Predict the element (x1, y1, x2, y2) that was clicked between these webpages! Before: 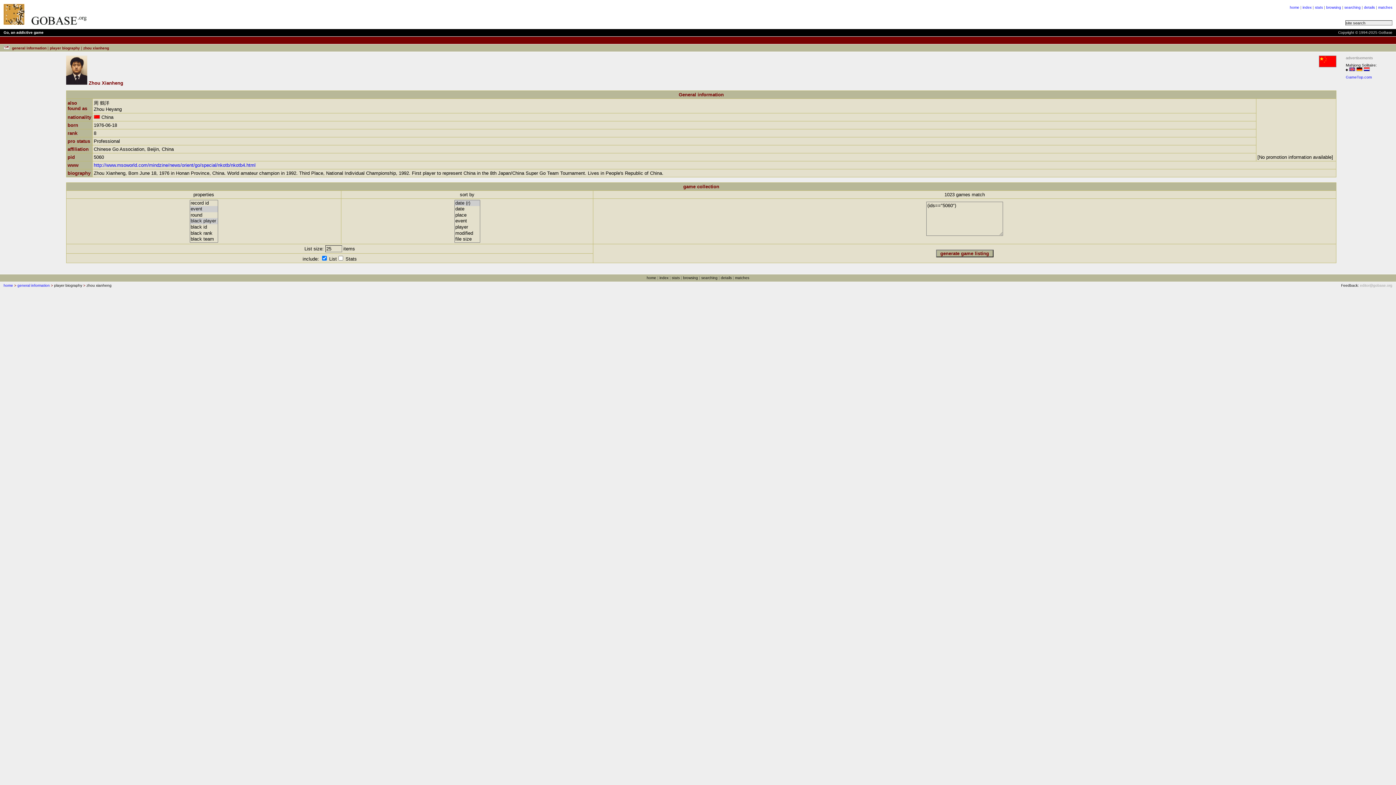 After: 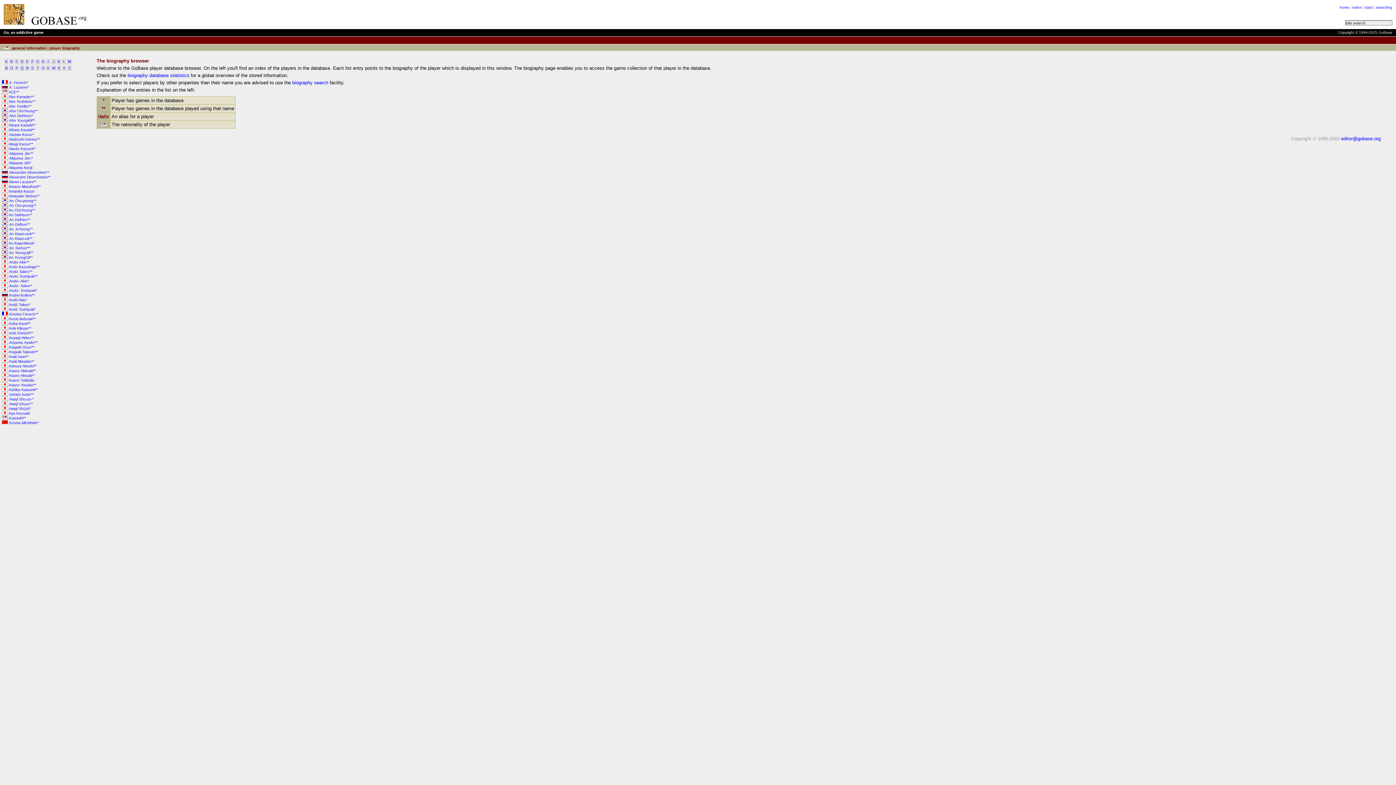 Action: bbox: (1326, 5, 1341, 9) label: browsing